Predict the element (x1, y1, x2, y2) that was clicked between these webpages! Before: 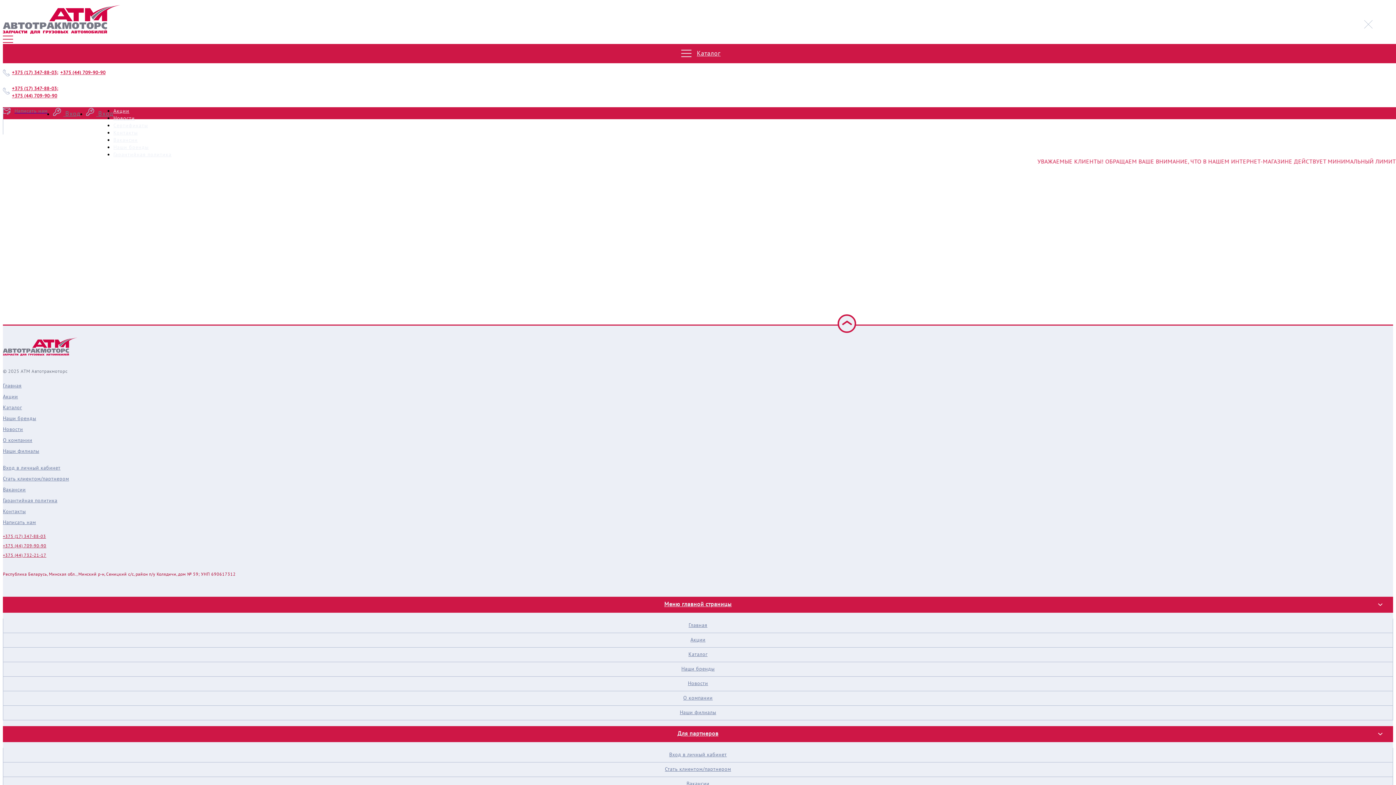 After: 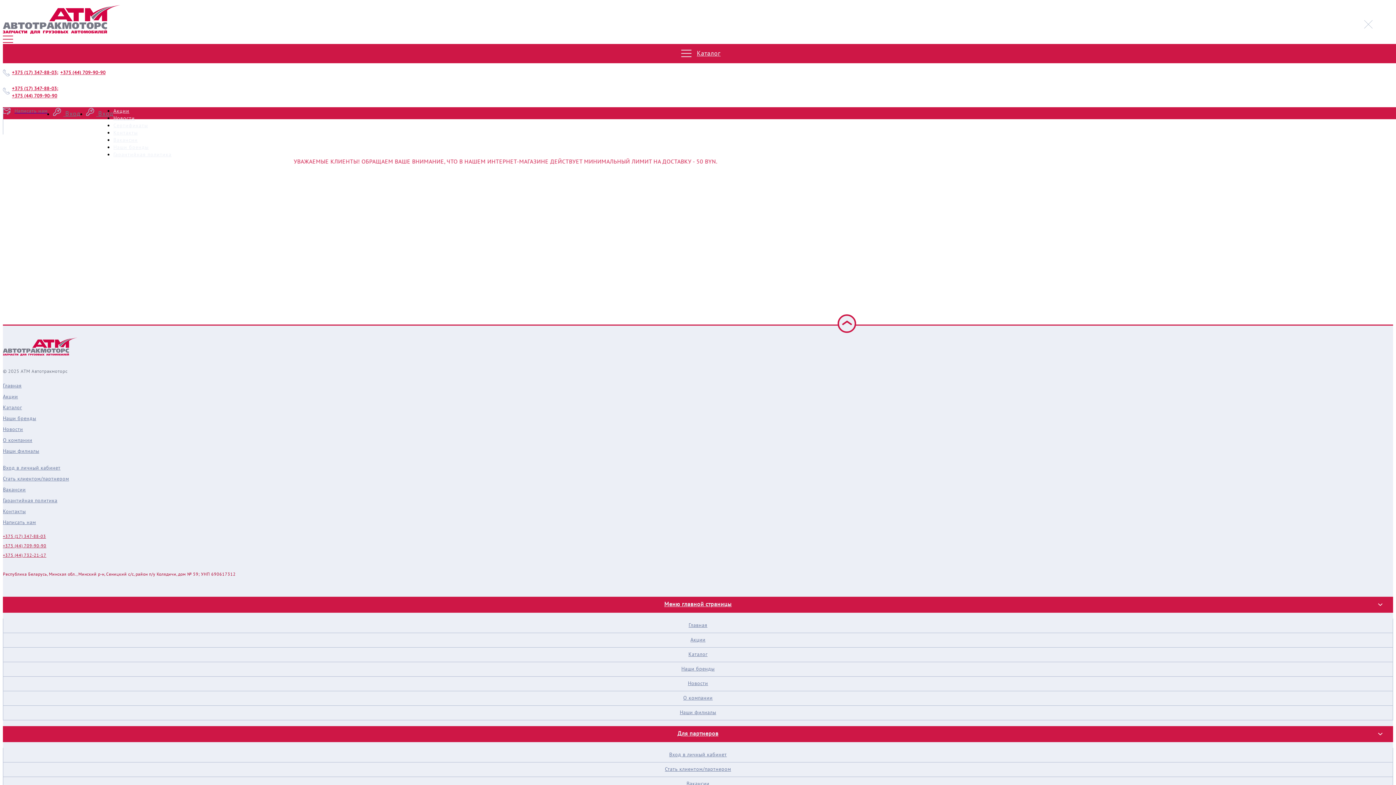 Action: label: +375 (17) 347-88-03 bbox: (2, 534, 46, 539)